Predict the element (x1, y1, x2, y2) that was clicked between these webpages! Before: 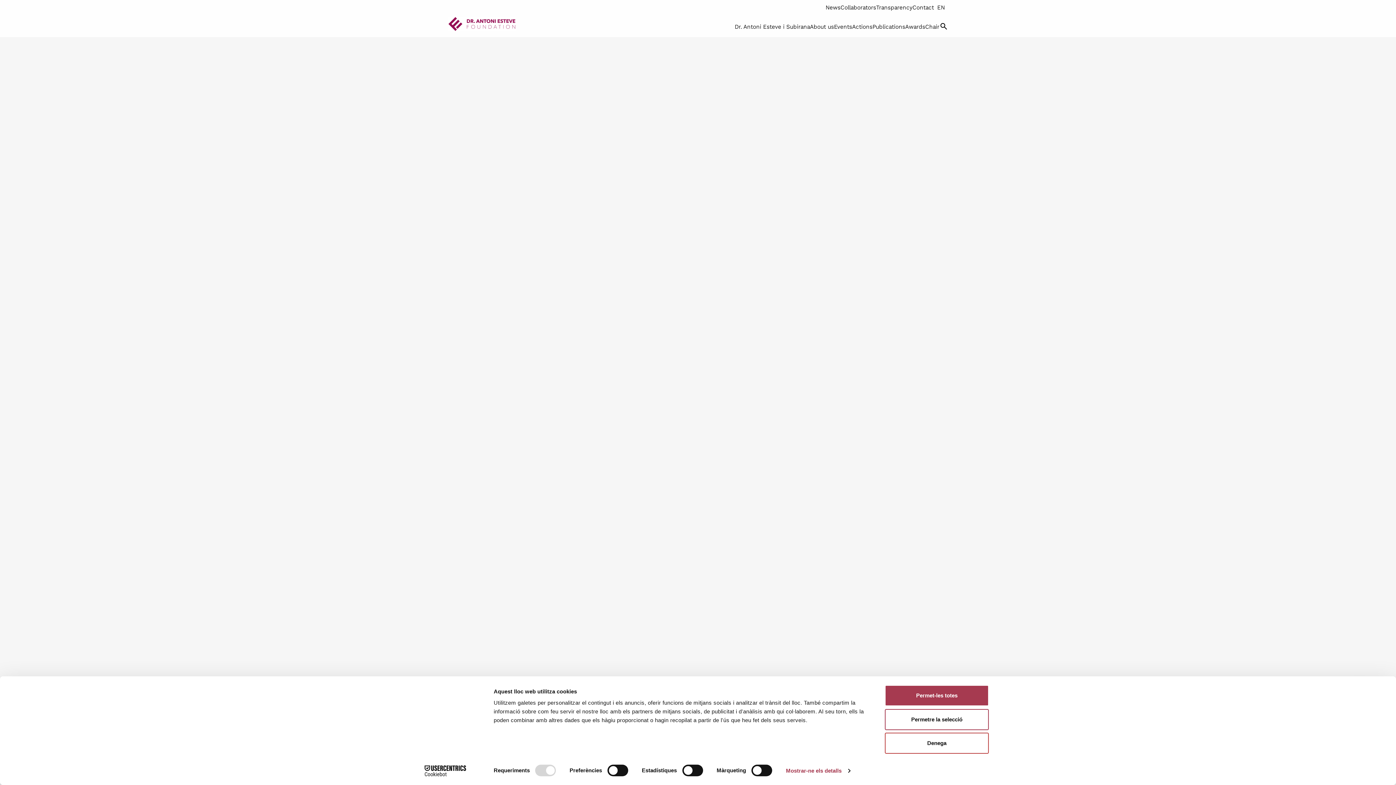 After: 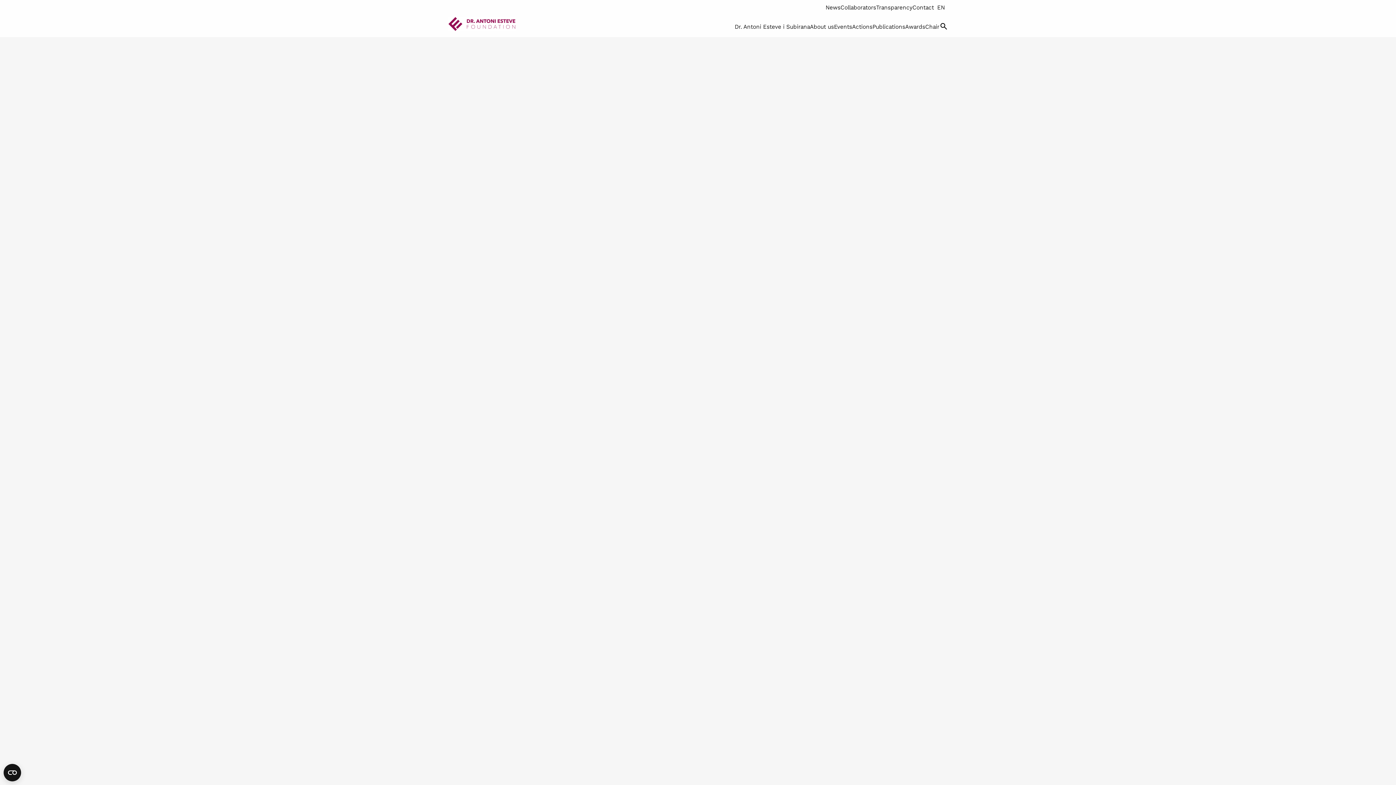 Action: bbox: (885, 685, 989, 706) label: Permet-les totes